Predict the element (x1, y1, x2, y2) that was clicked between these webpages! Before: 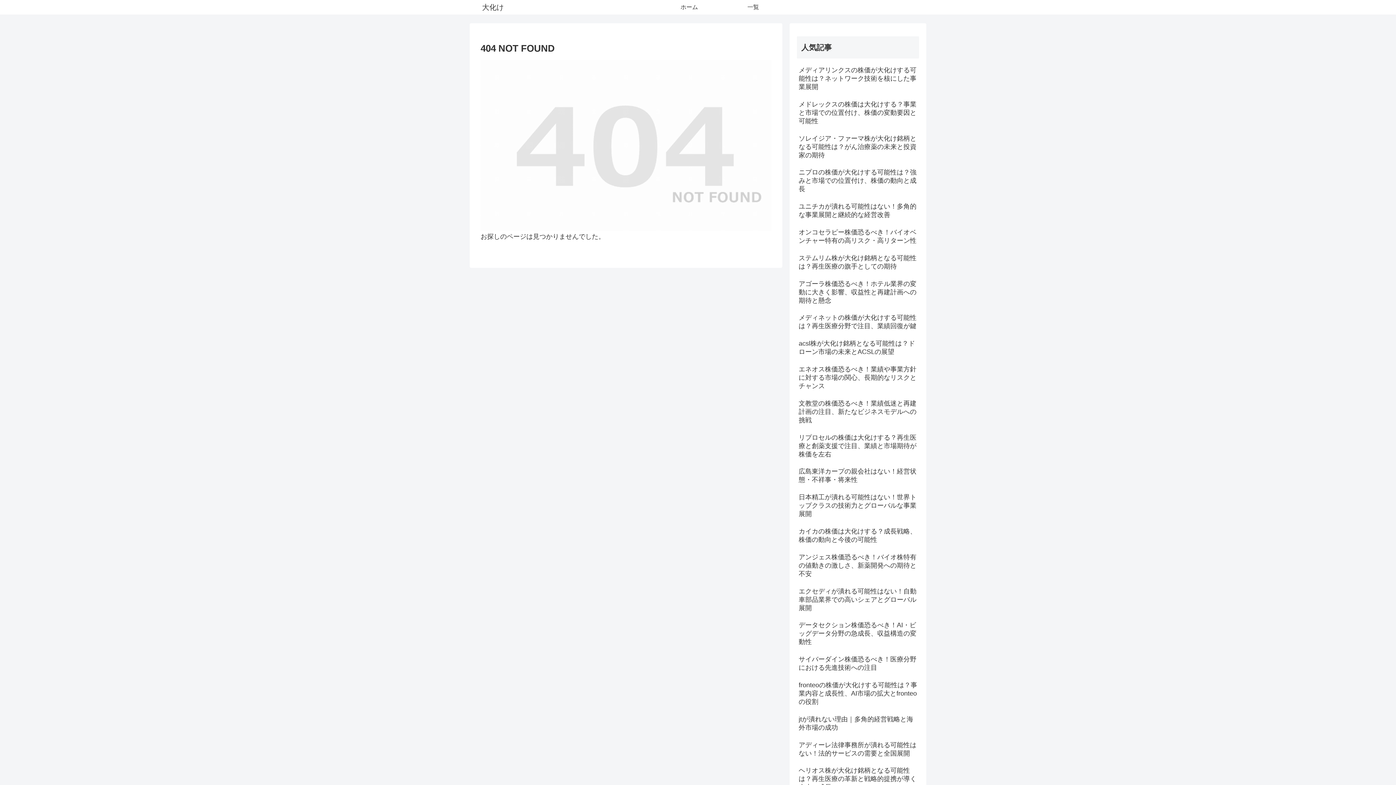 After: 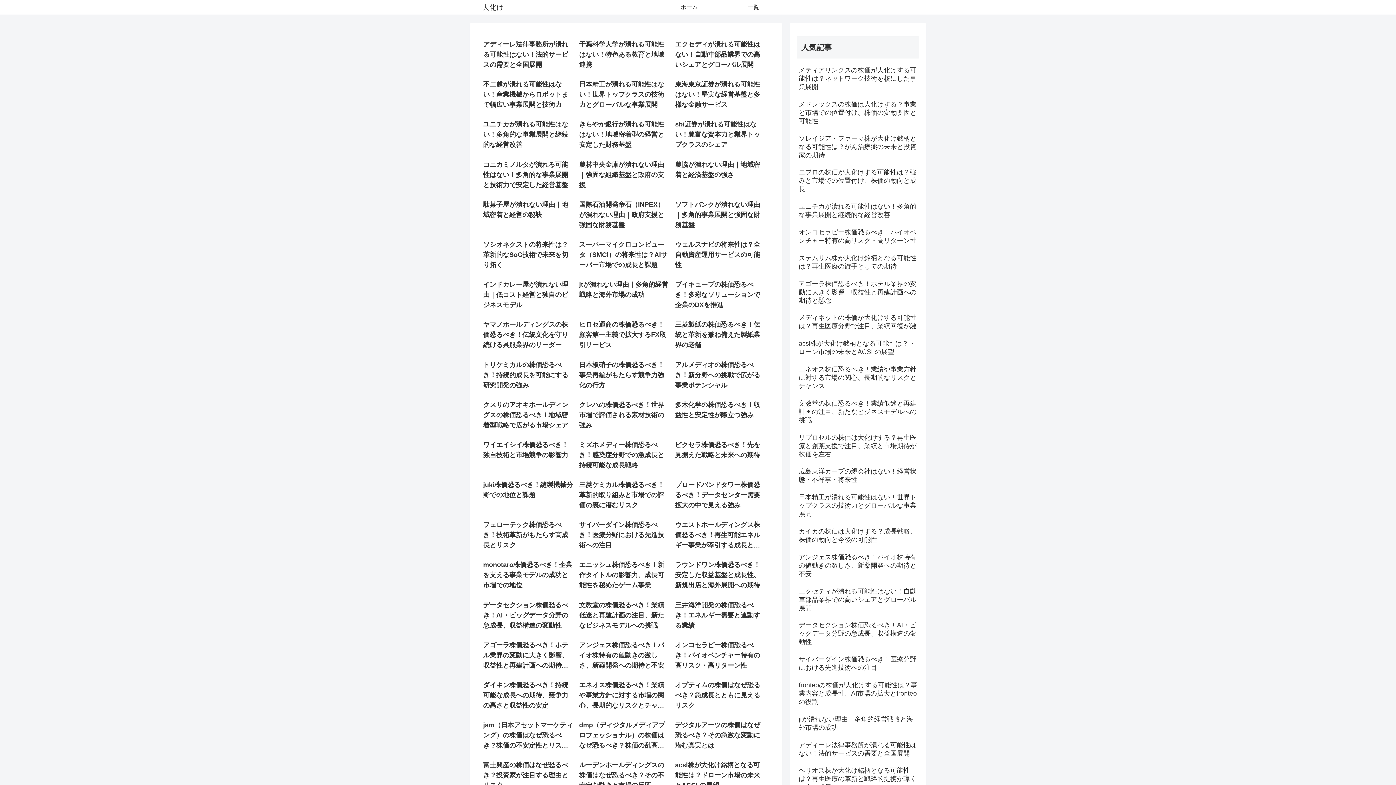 Action: label: 大化け bbox: (475, 0, 510, 13)